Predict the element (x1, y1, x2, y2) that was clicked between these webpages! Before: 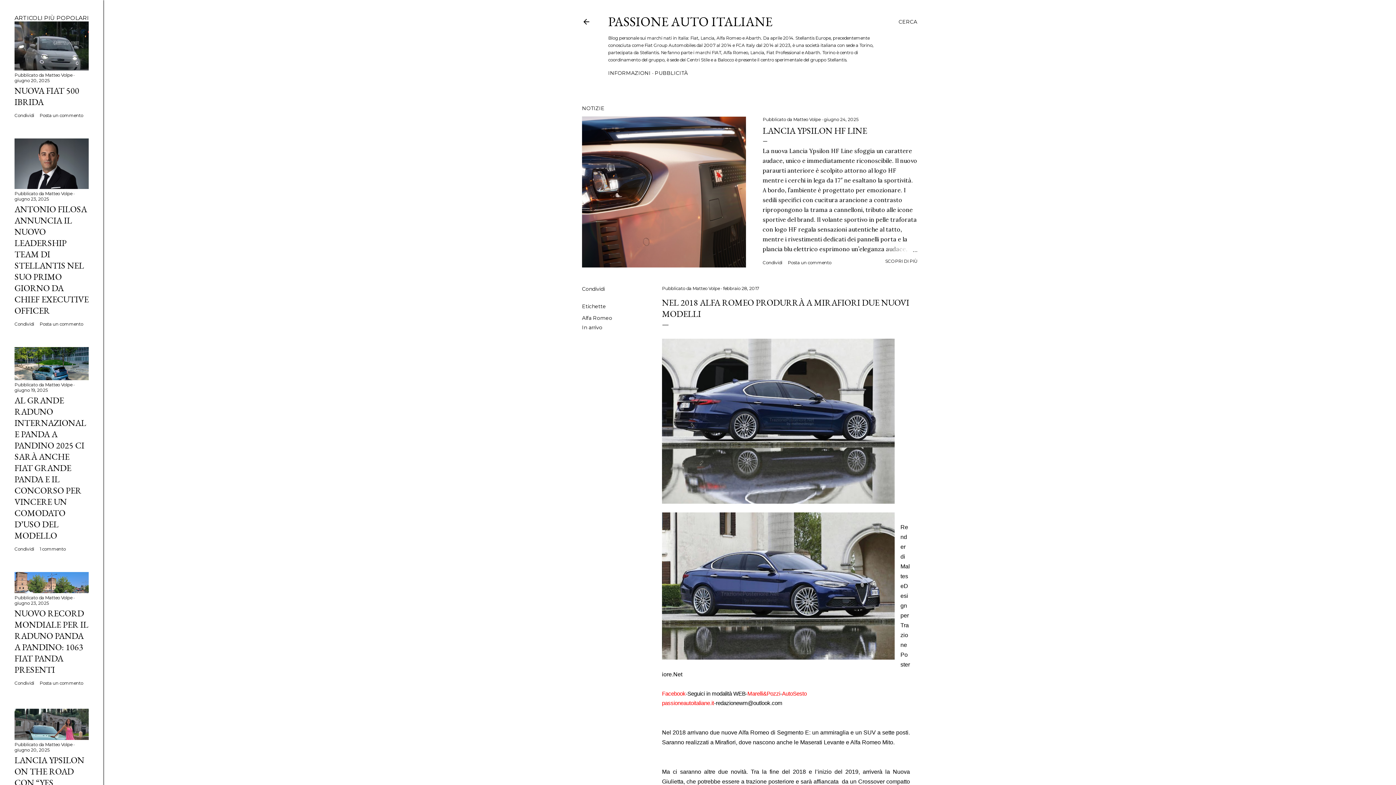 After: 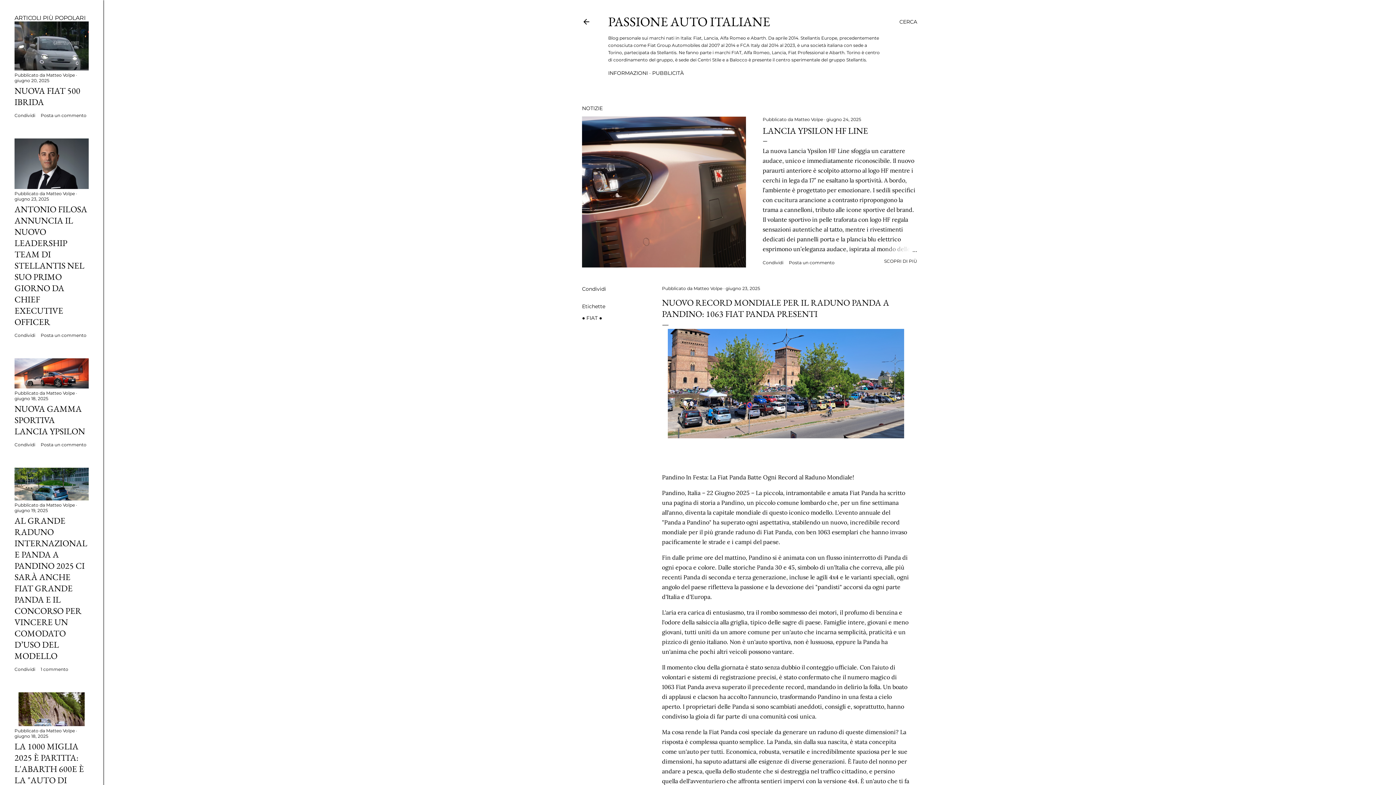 Action: bbox: (14, 600, 48, 606) label: giugno 23, 2025